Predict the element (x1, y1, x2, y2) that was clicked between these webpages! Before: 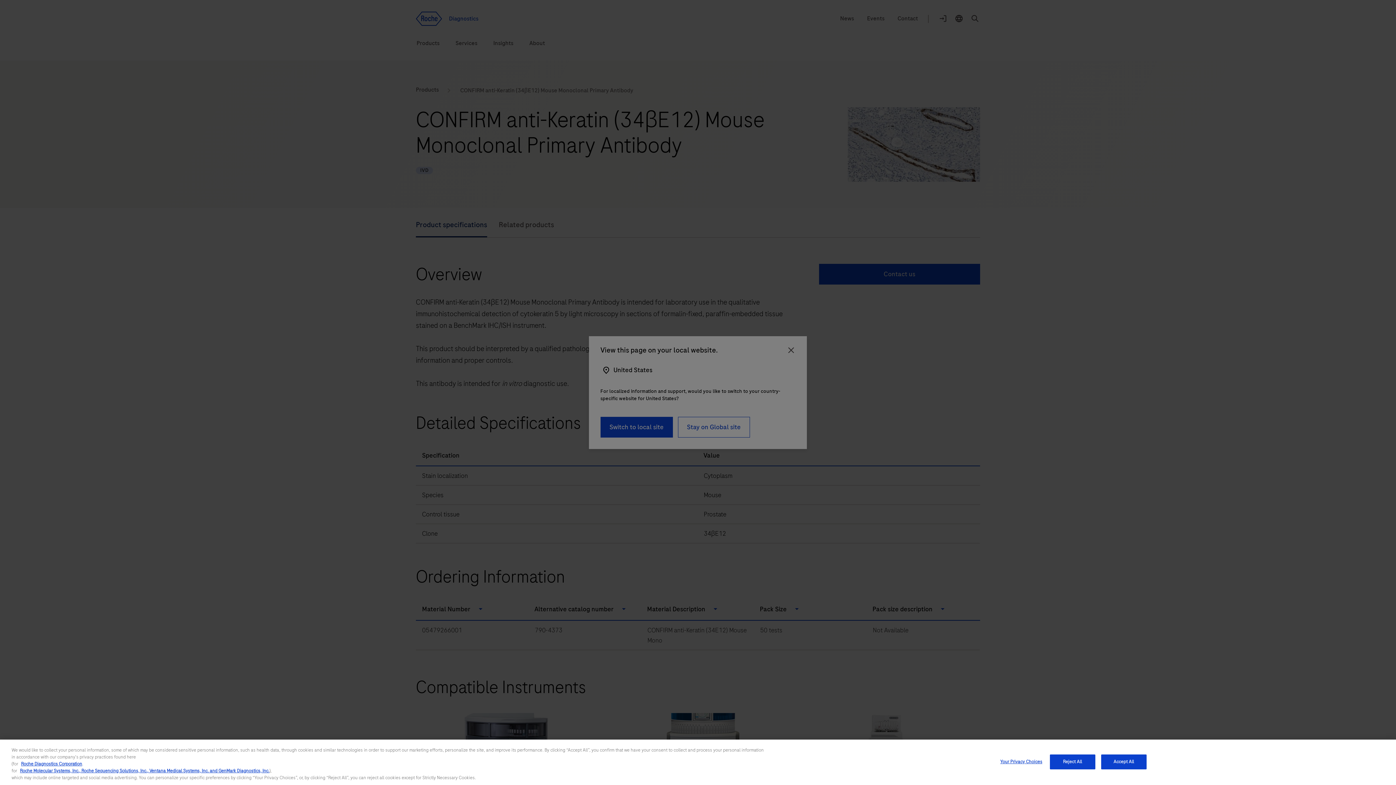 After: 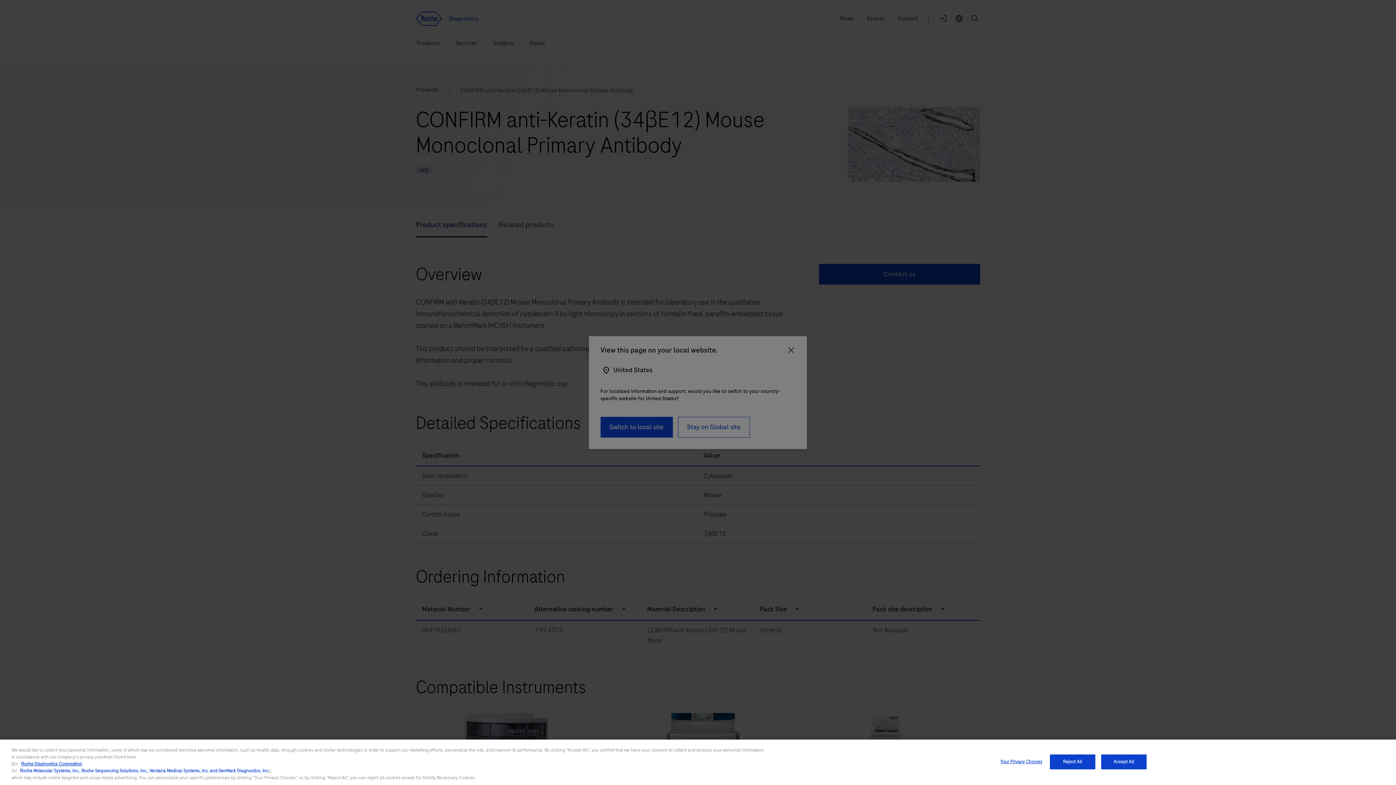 Action: bbox: (20, 768, 269, 774) label: Roche Molecular Systems, Inc., Roche Sequencing Solutions, Inc., Ventana Medical Systems, Inc. and GenMark Diagnostics, Inc.